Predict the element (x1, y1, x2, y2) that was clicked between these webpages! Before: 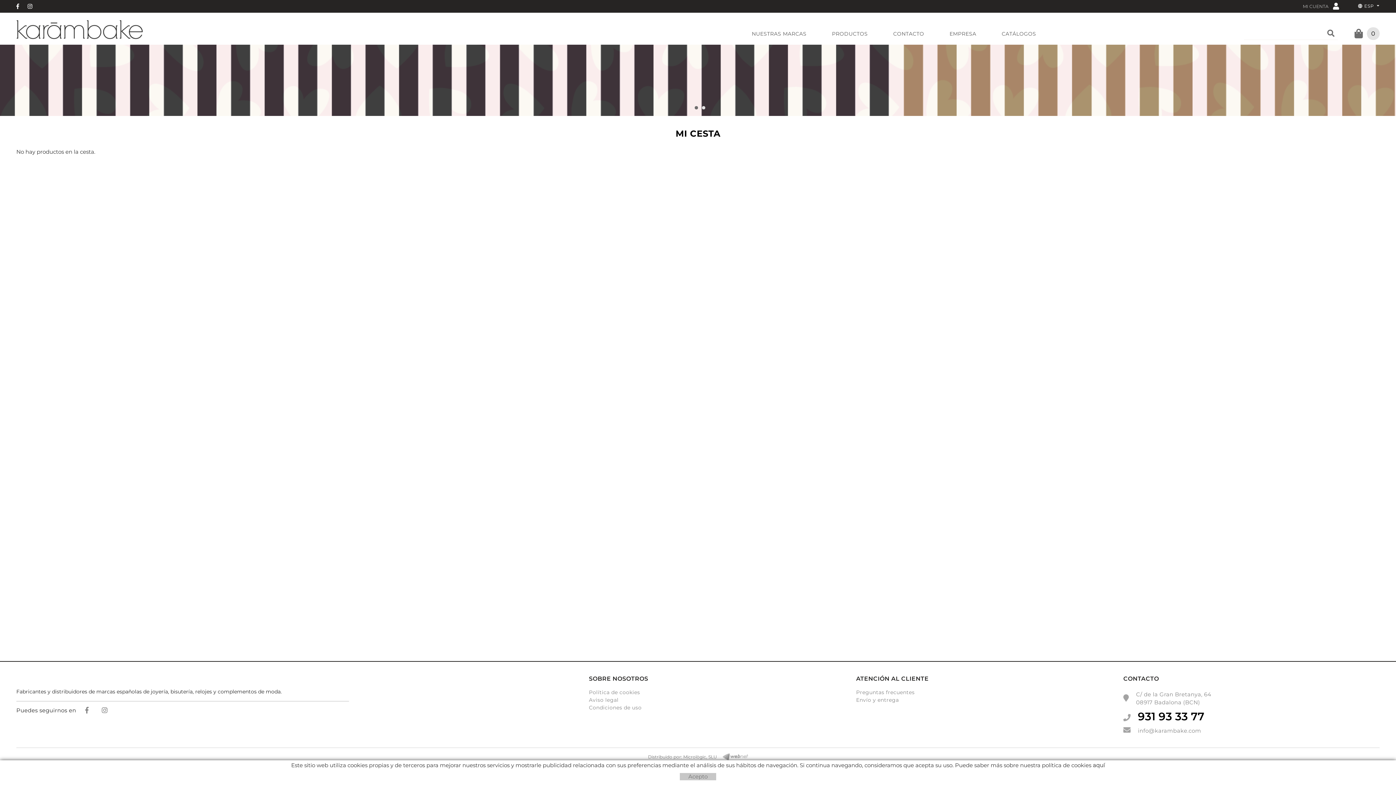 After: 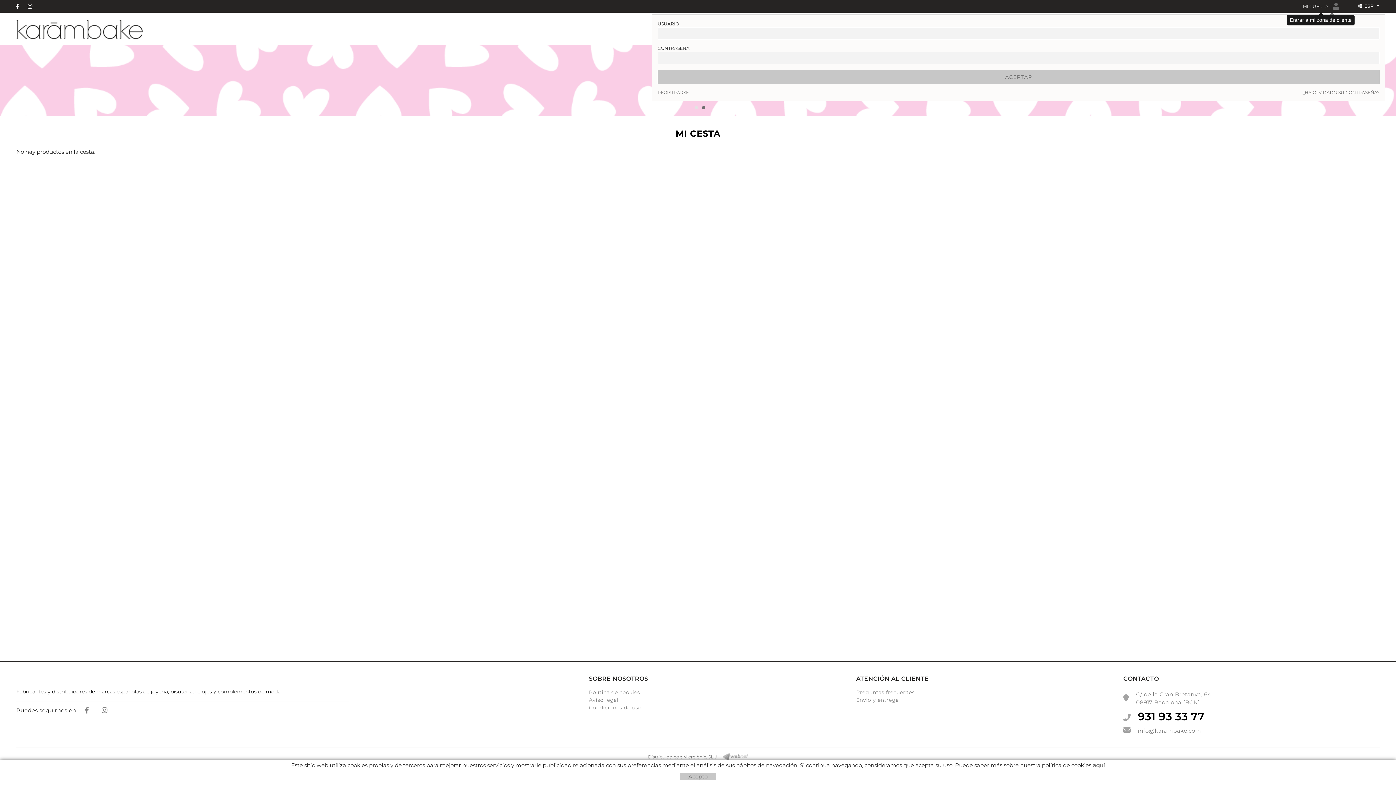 Action: bbox: (1303, 0, 1339, 12) label: MI CUENTA 